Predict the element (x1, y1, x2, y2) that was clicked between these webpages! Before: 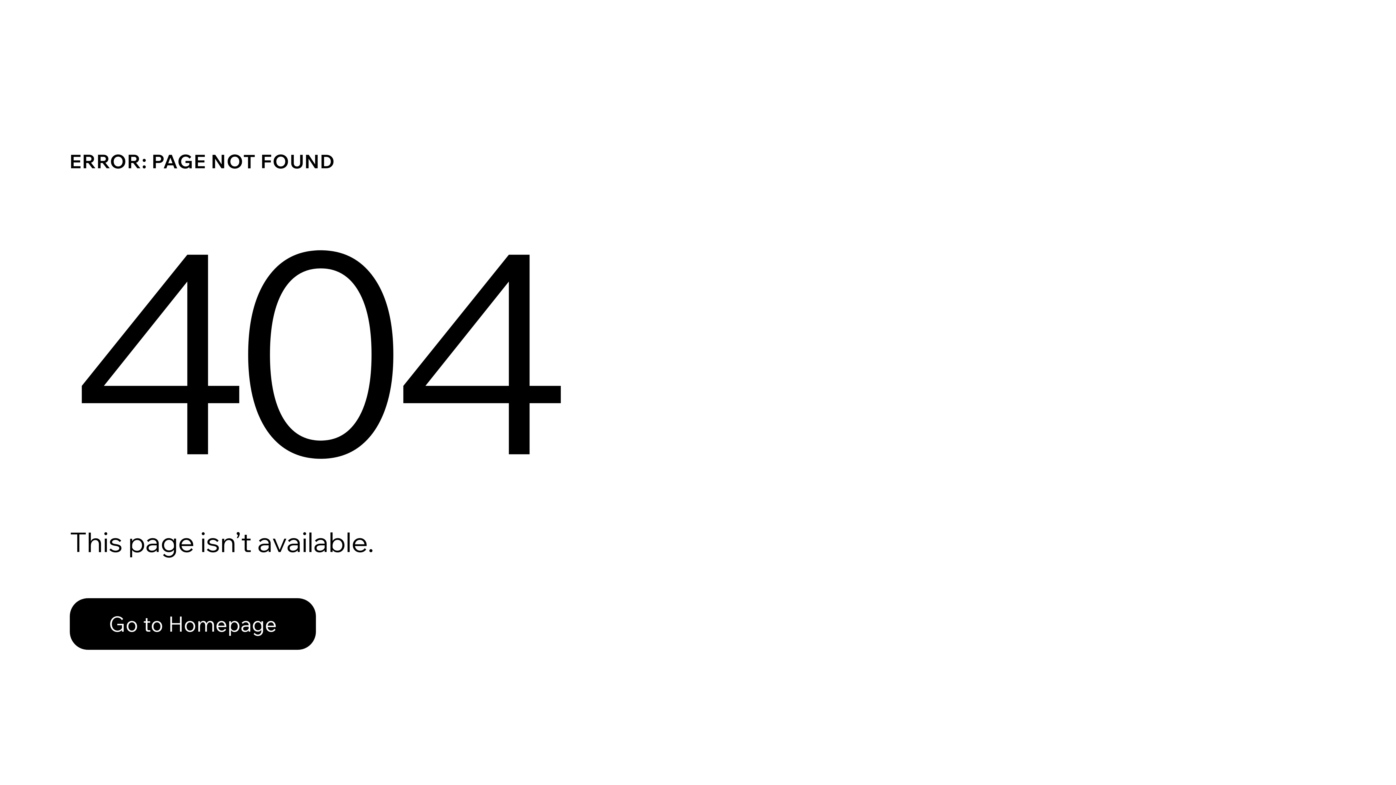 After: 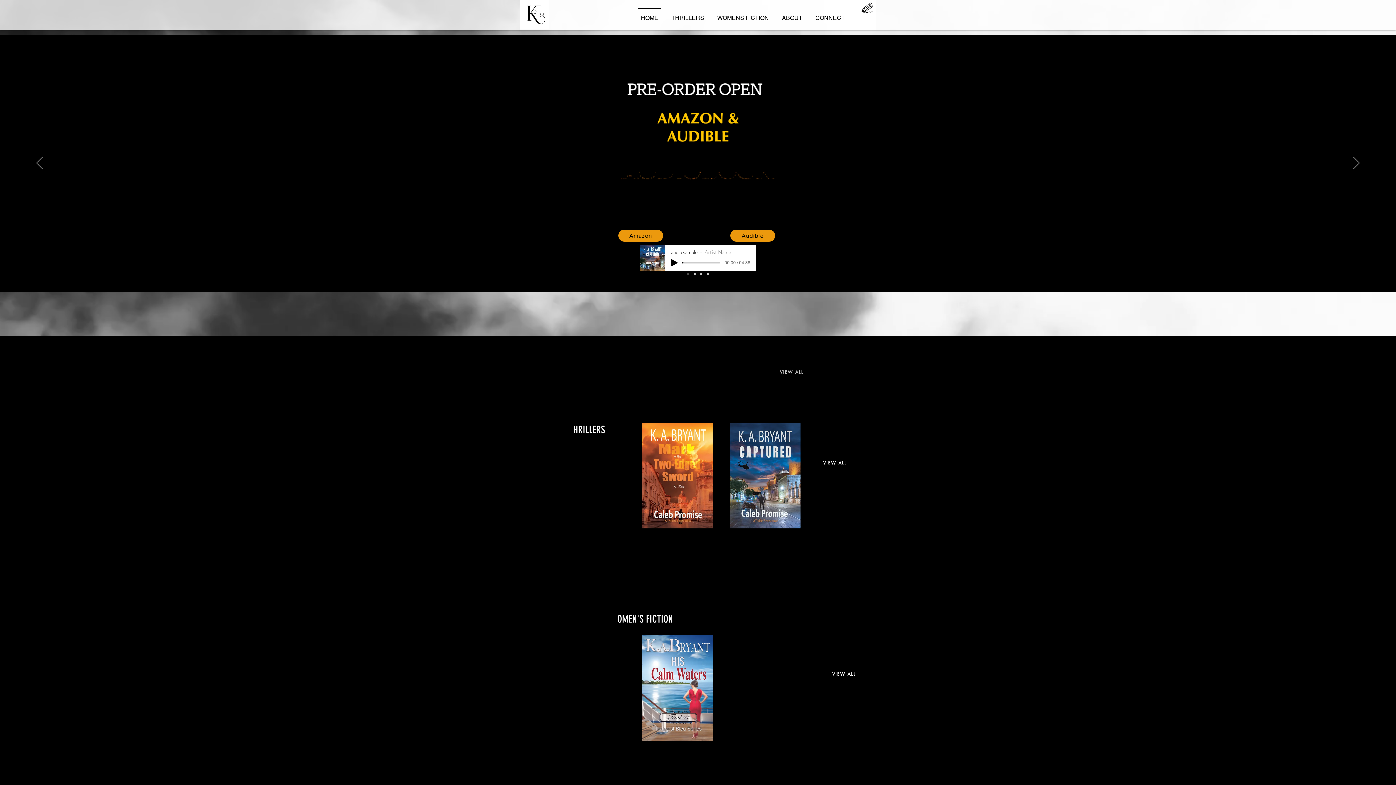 Action: label: Go to Homepage bbox: (69, 598, 316, 650)